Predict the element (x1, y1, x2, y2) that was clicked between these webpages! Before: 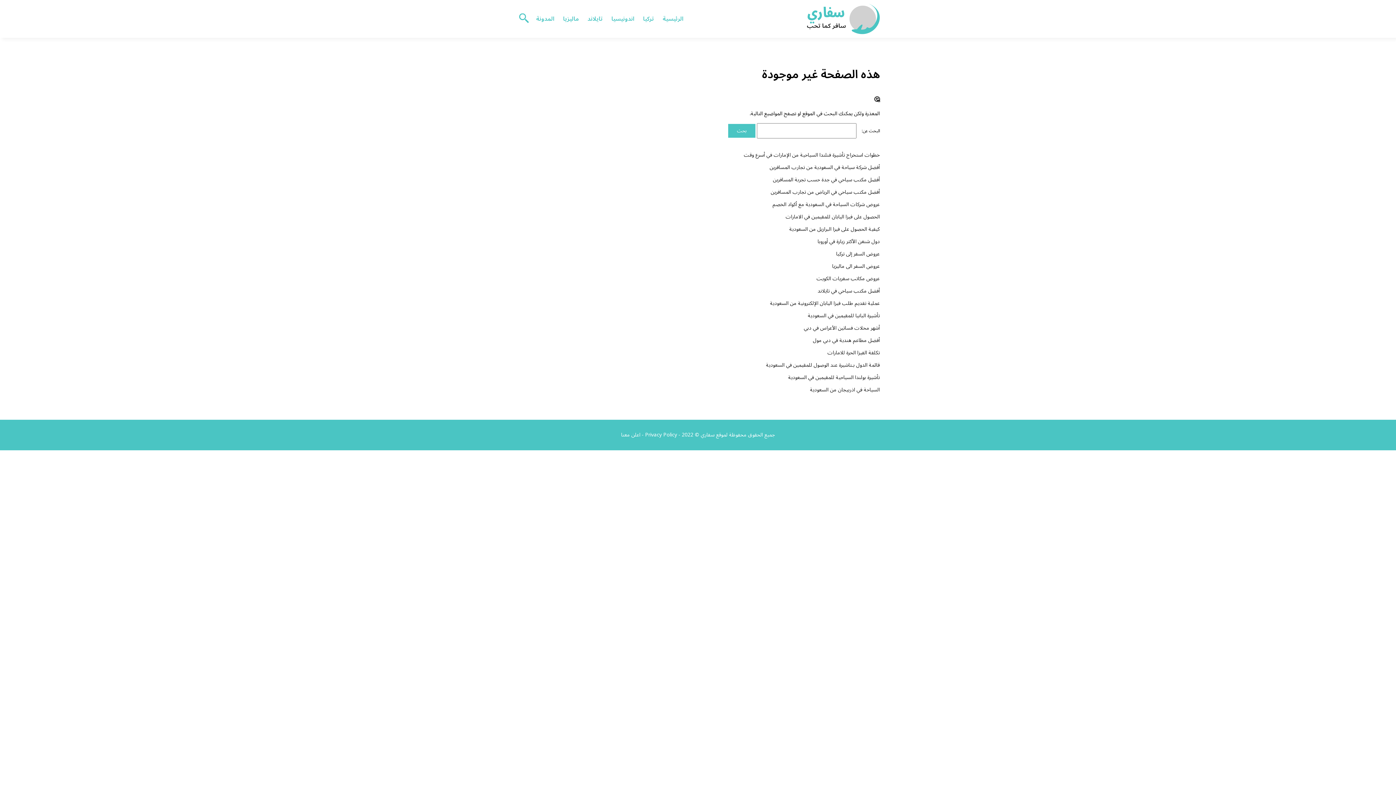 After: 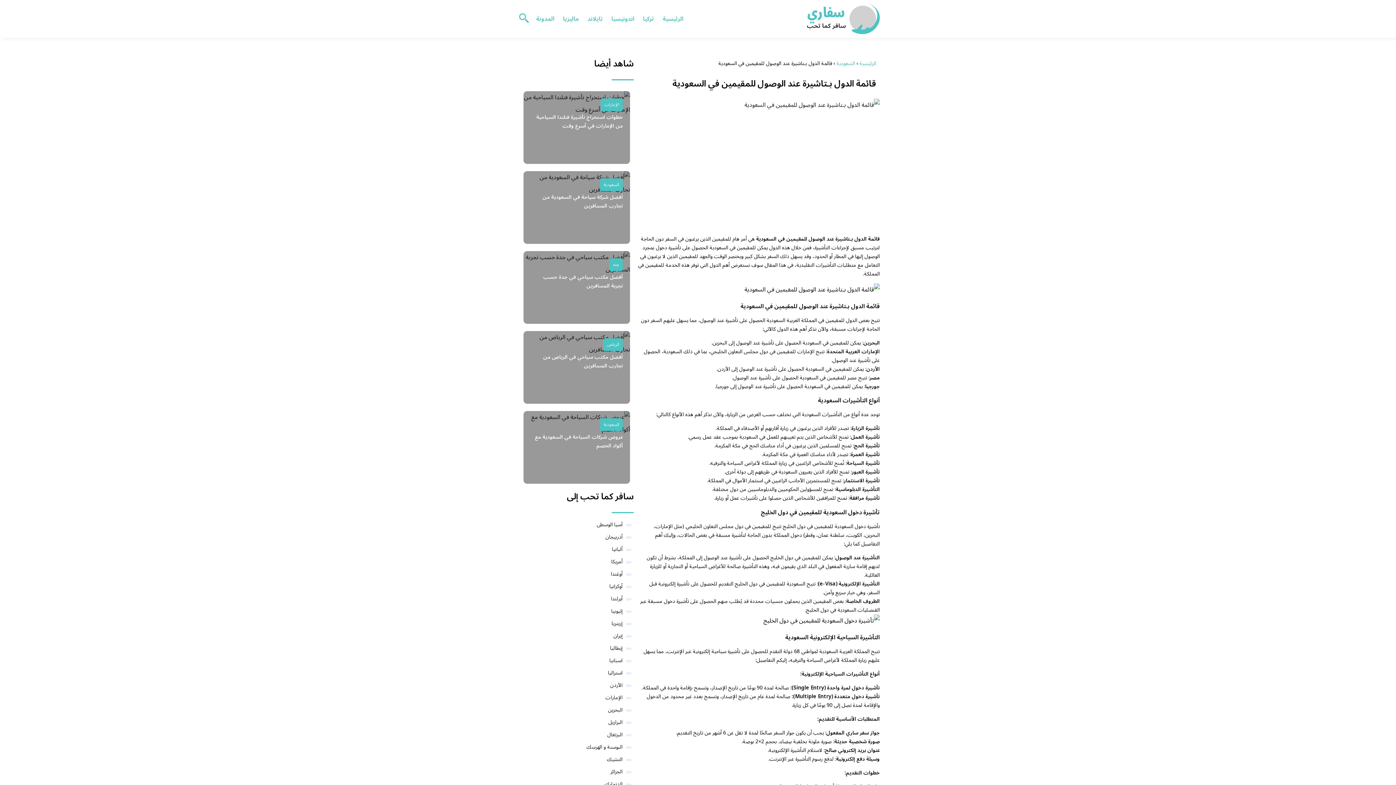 Action: bbox: (766, 359, 880, 370) label: قائمة الدول بـتاشيرة عند الوصول للمقيمين في السعودية